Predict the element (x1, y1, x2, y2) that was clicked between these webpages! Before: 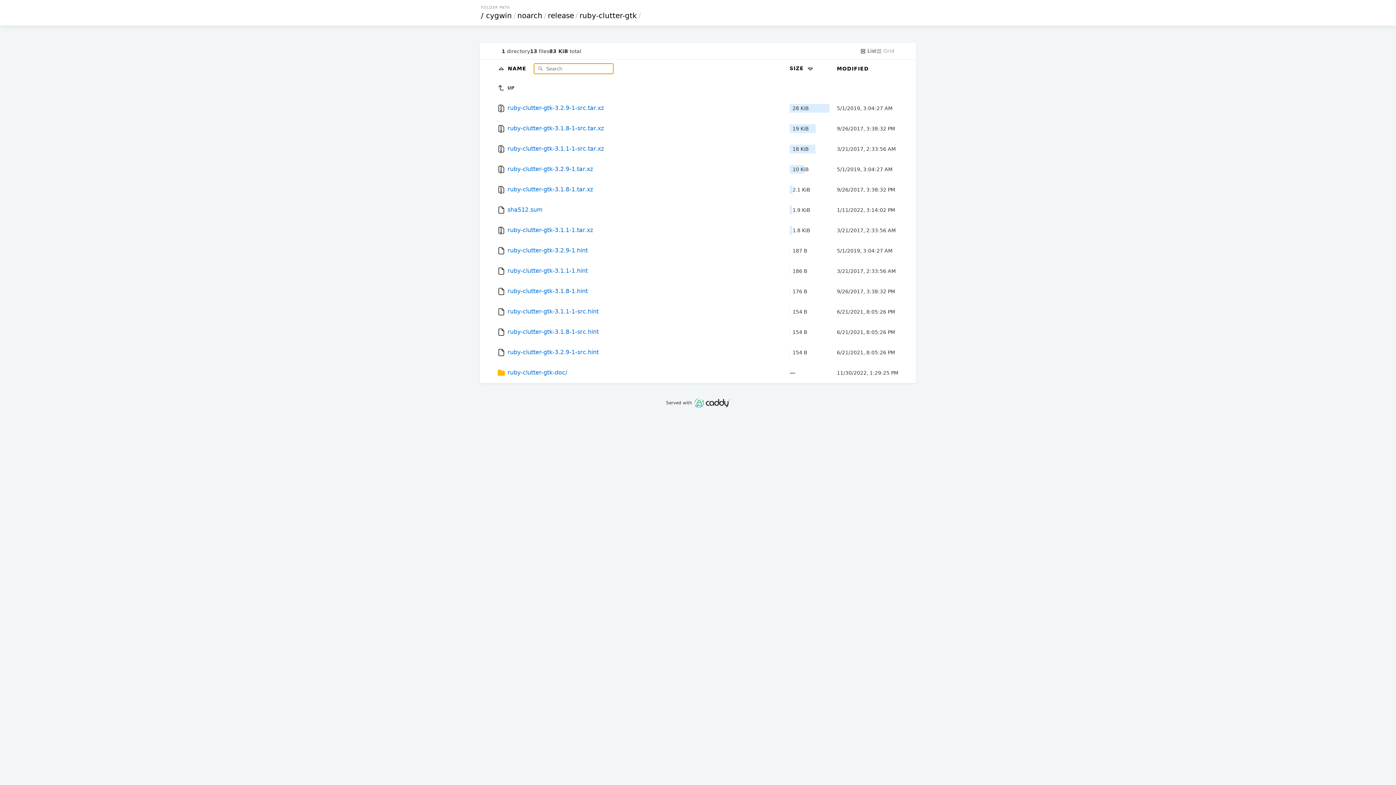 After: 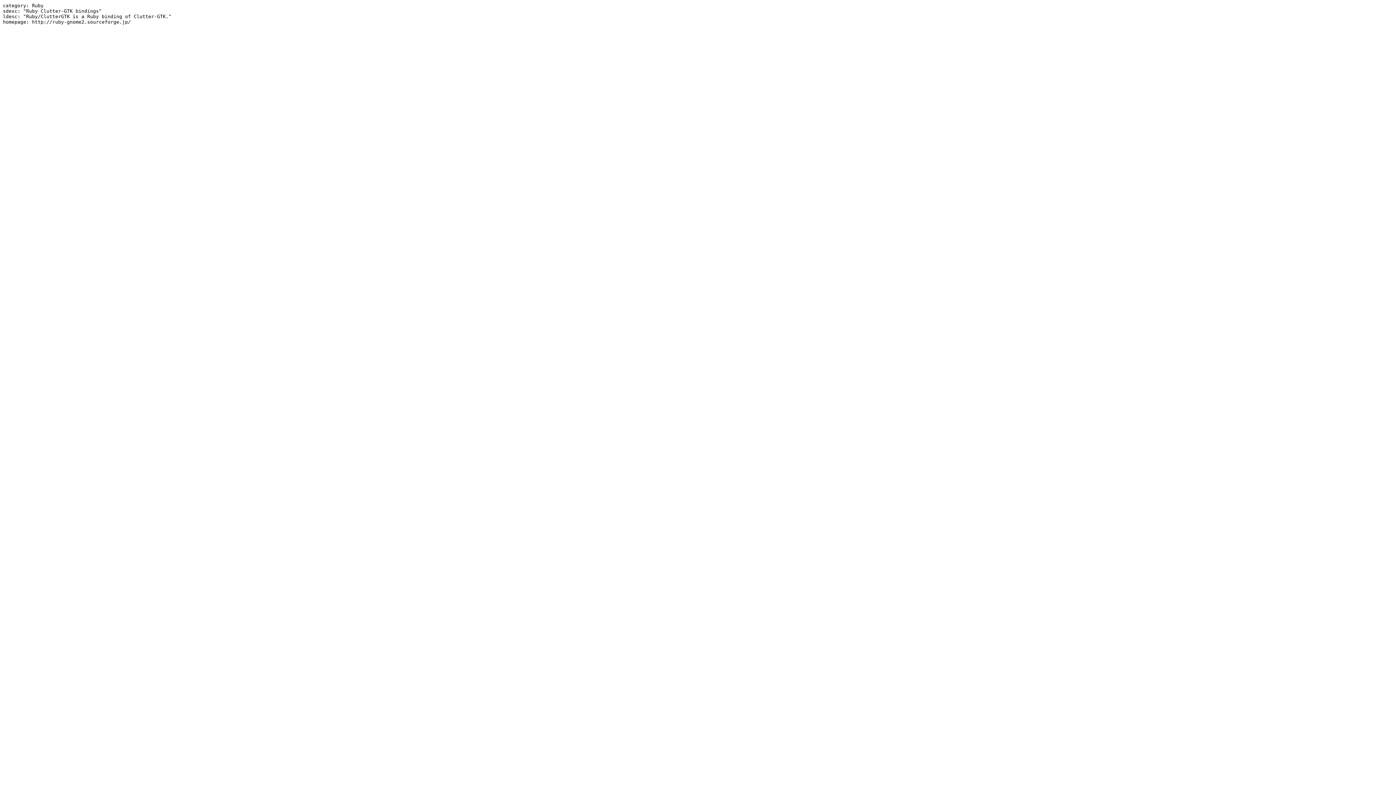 Action: label:  ruby-clutter-gtk-3.1.8-1-src.hint bbox: (497, 322, 782, 342)